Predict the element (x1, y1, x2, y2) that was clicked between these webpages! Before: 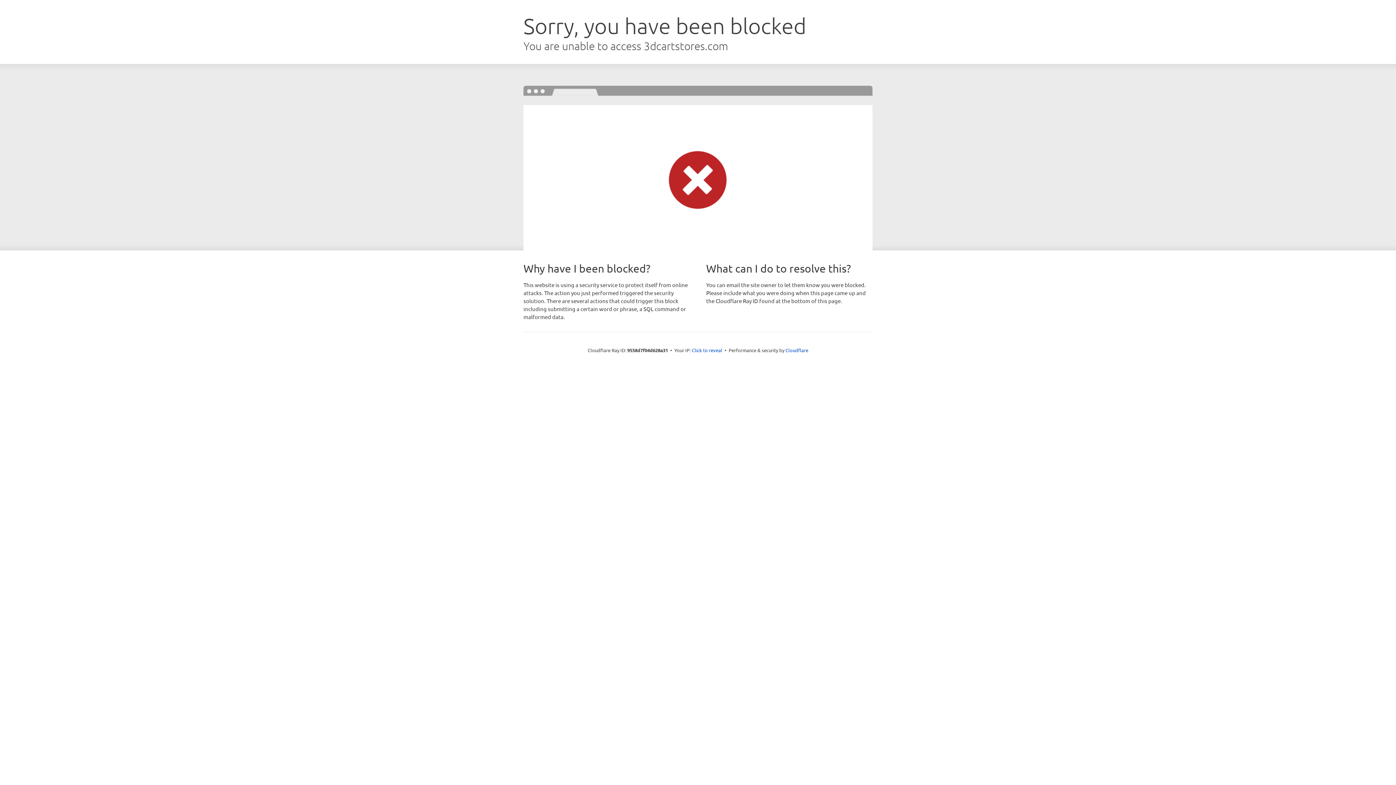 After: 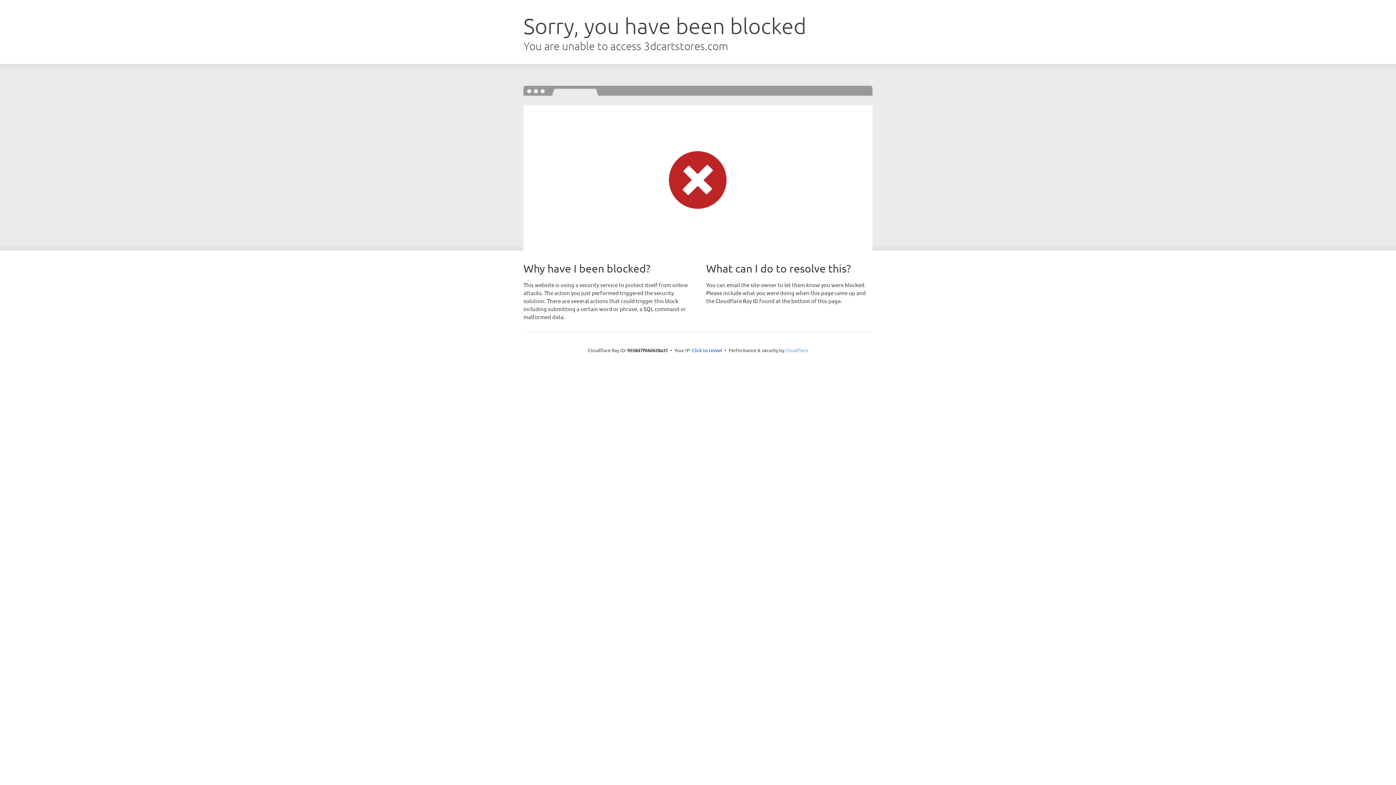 Action: bbox: (785, 347, 808, 353) label: Cloudflare